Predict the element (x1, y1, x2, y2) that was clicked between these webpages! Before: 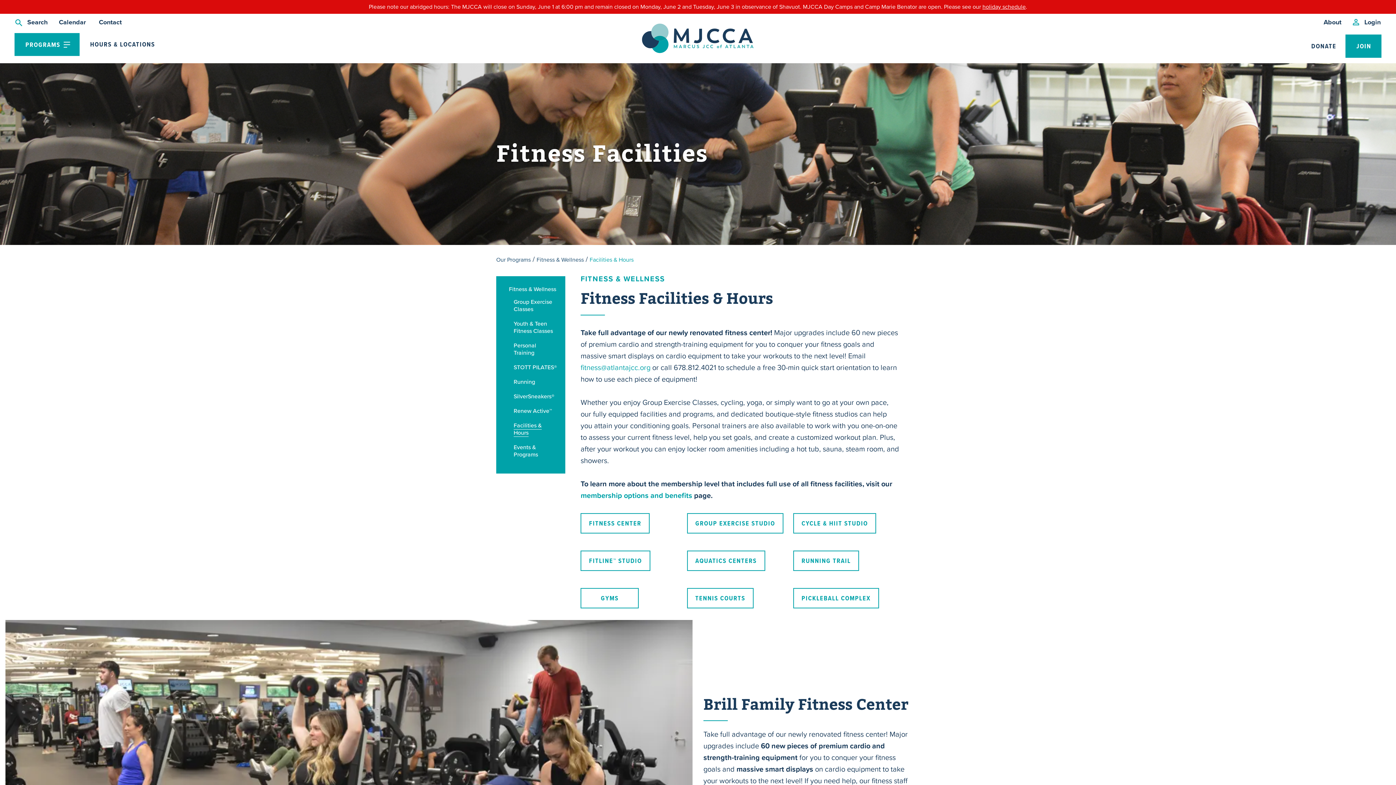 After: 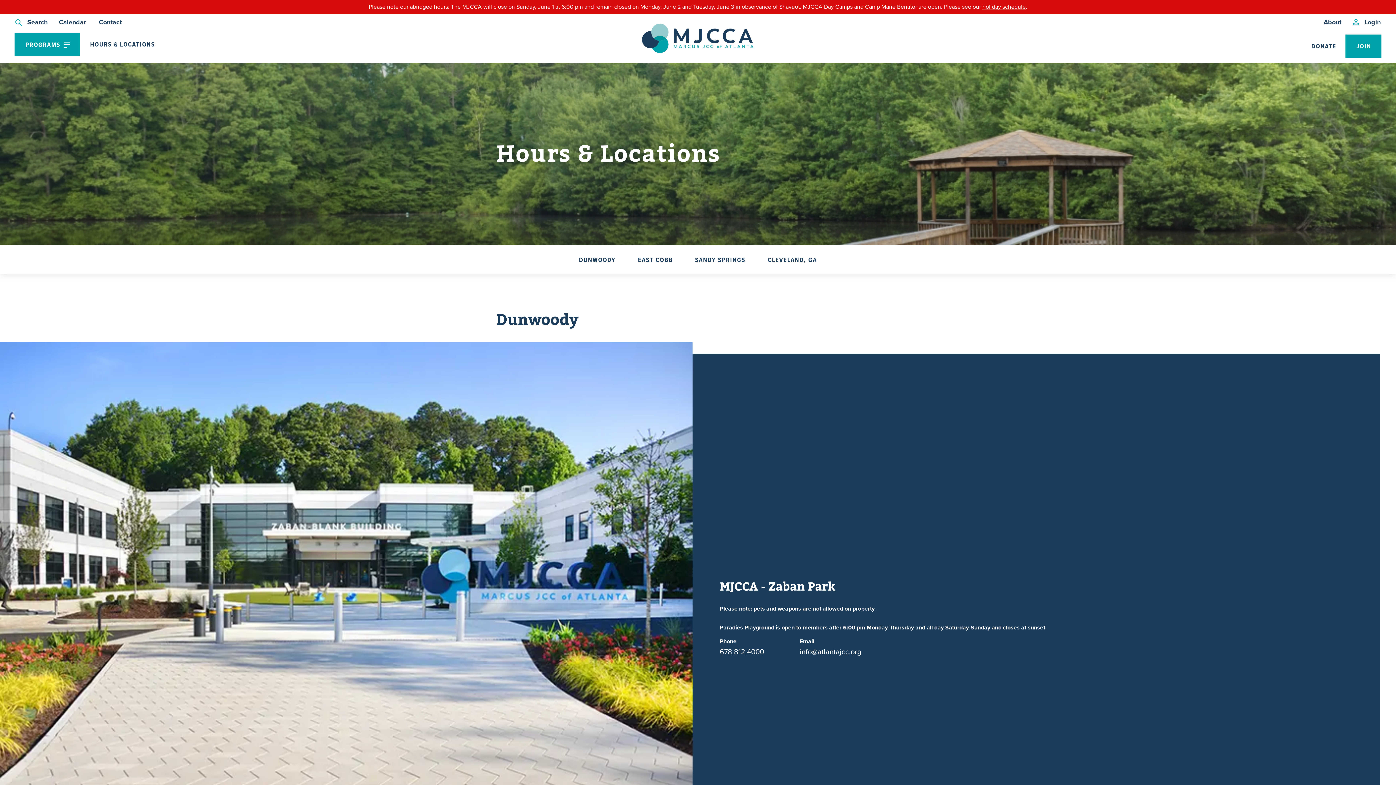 Action: bbox: (90, 40, 155, 49) label: HOURS & LOCATIONS